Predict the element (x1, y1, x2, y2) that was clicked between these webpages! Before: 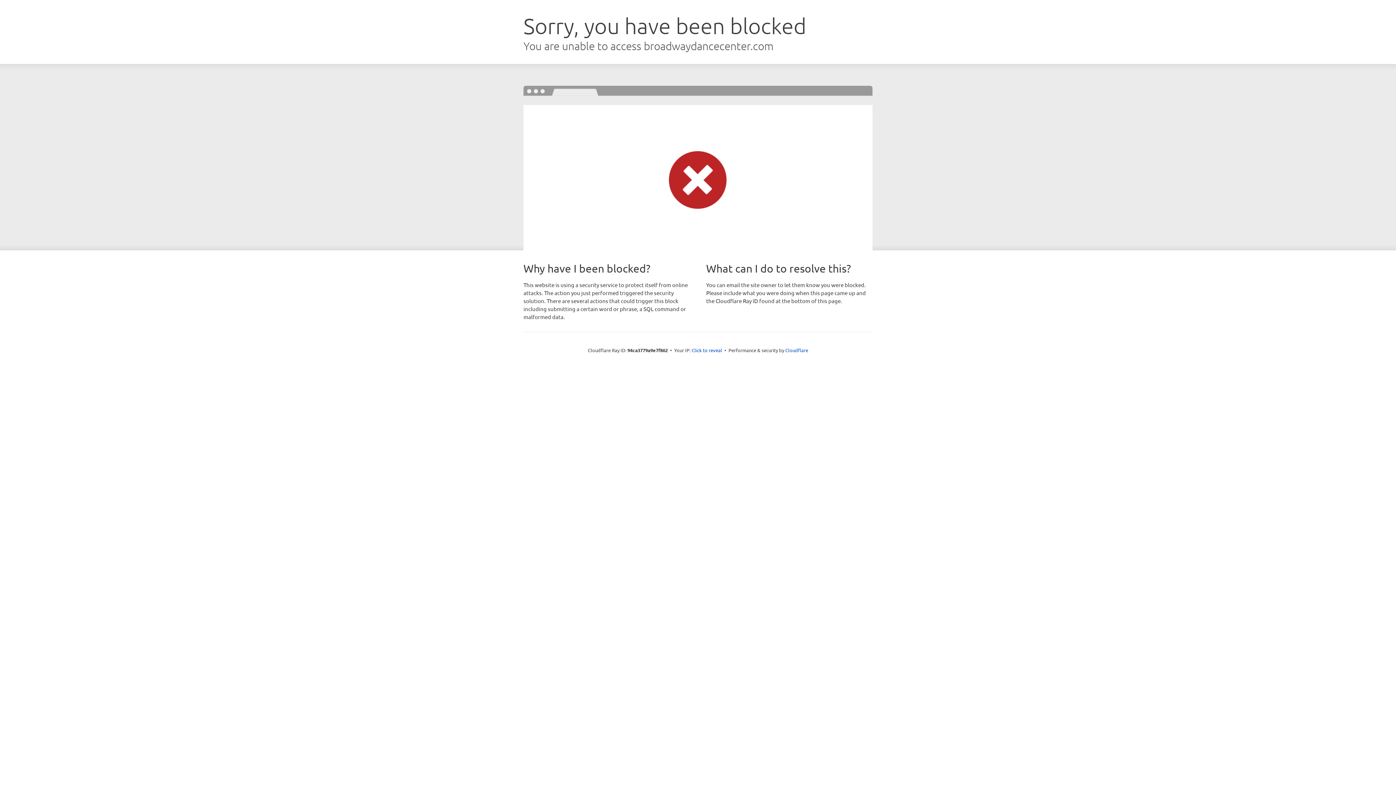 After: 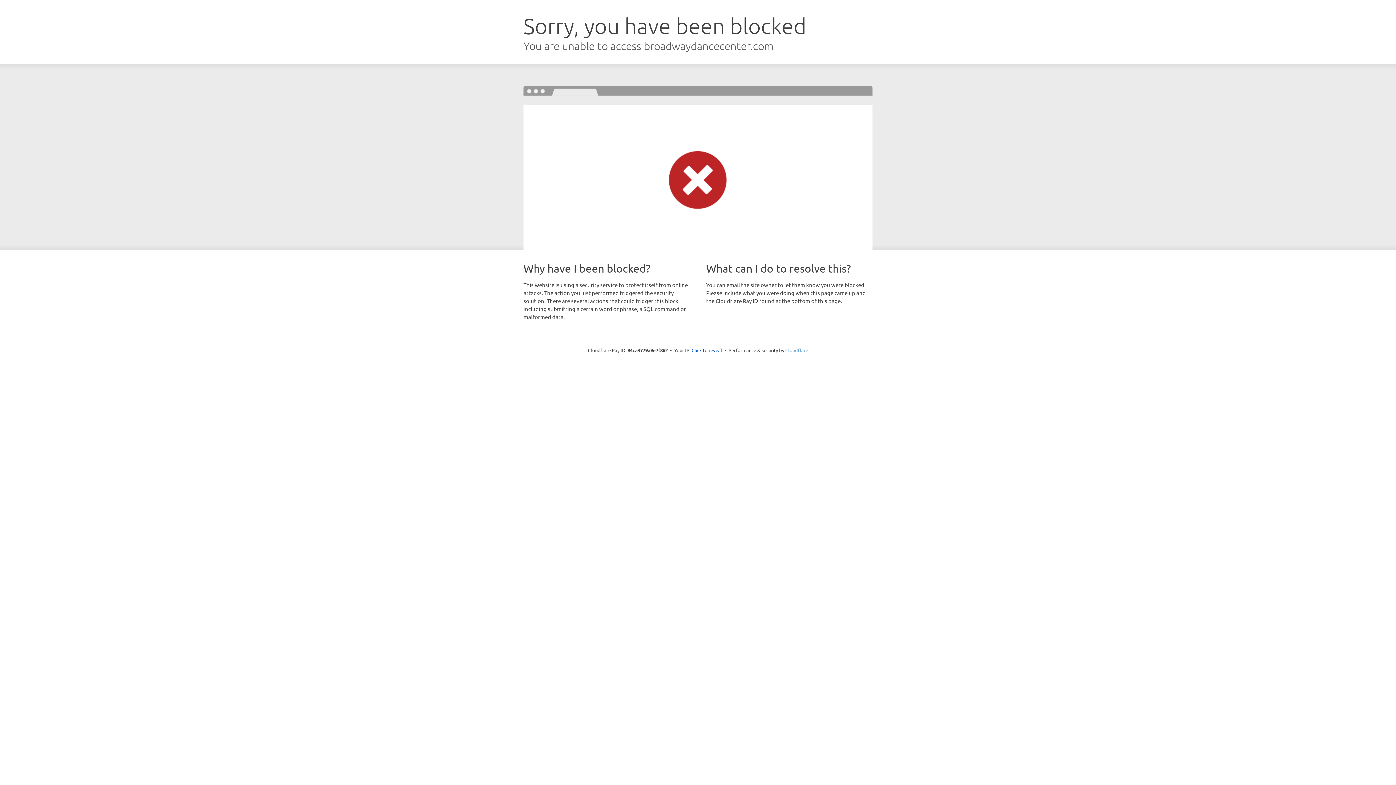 Action: label: Cloudflare bbox: (785, 347, 808, 353)